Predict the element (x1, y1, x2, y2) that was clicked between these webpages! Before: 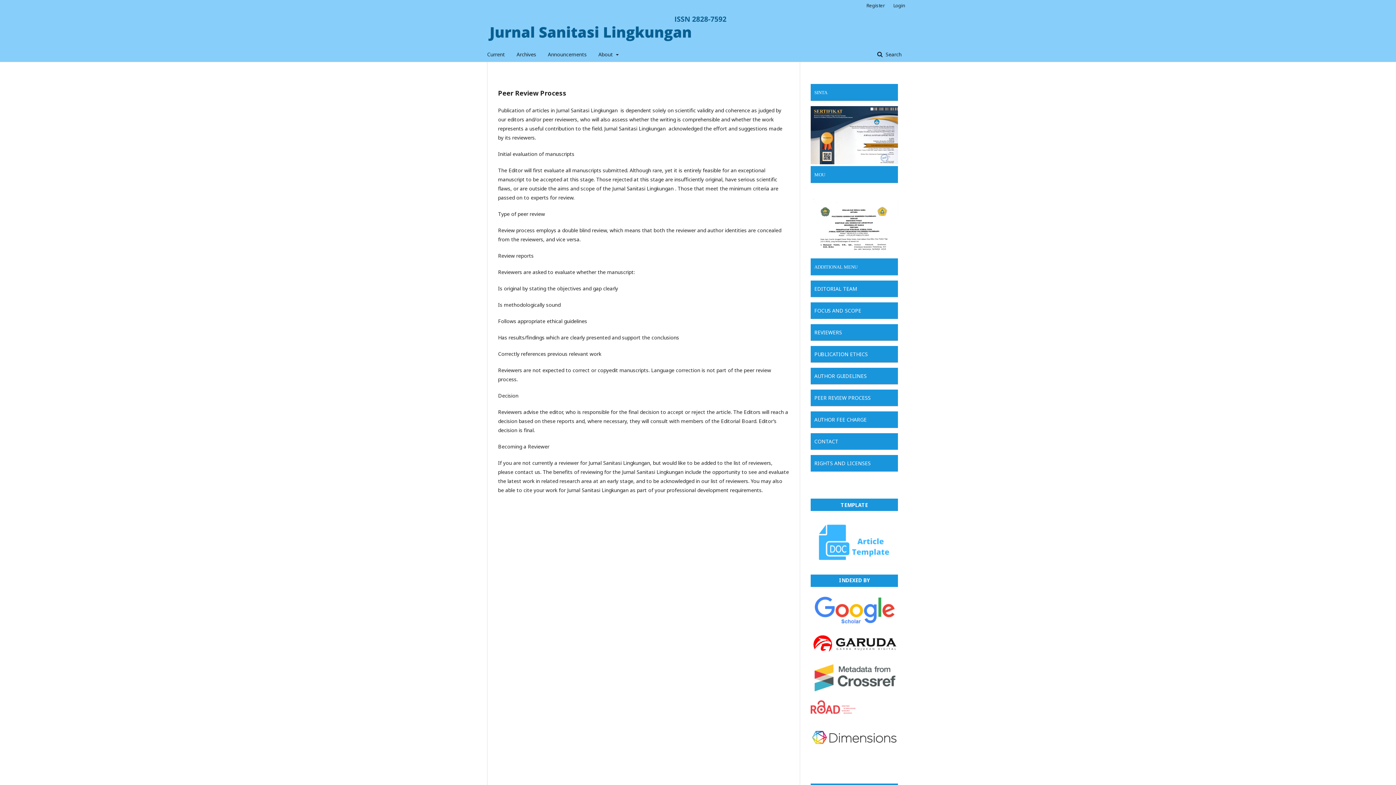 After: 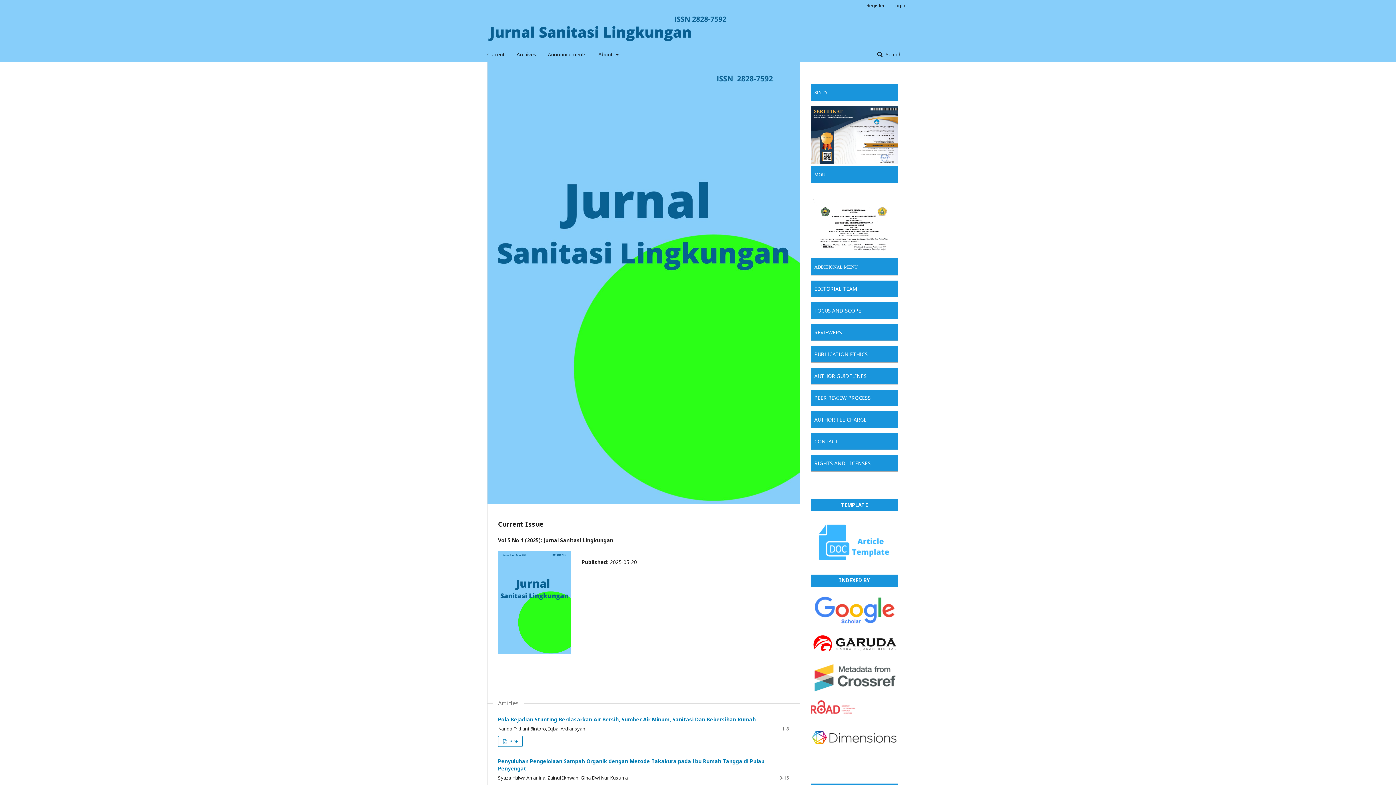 Action: bbox: (487, 10, 727, 47)